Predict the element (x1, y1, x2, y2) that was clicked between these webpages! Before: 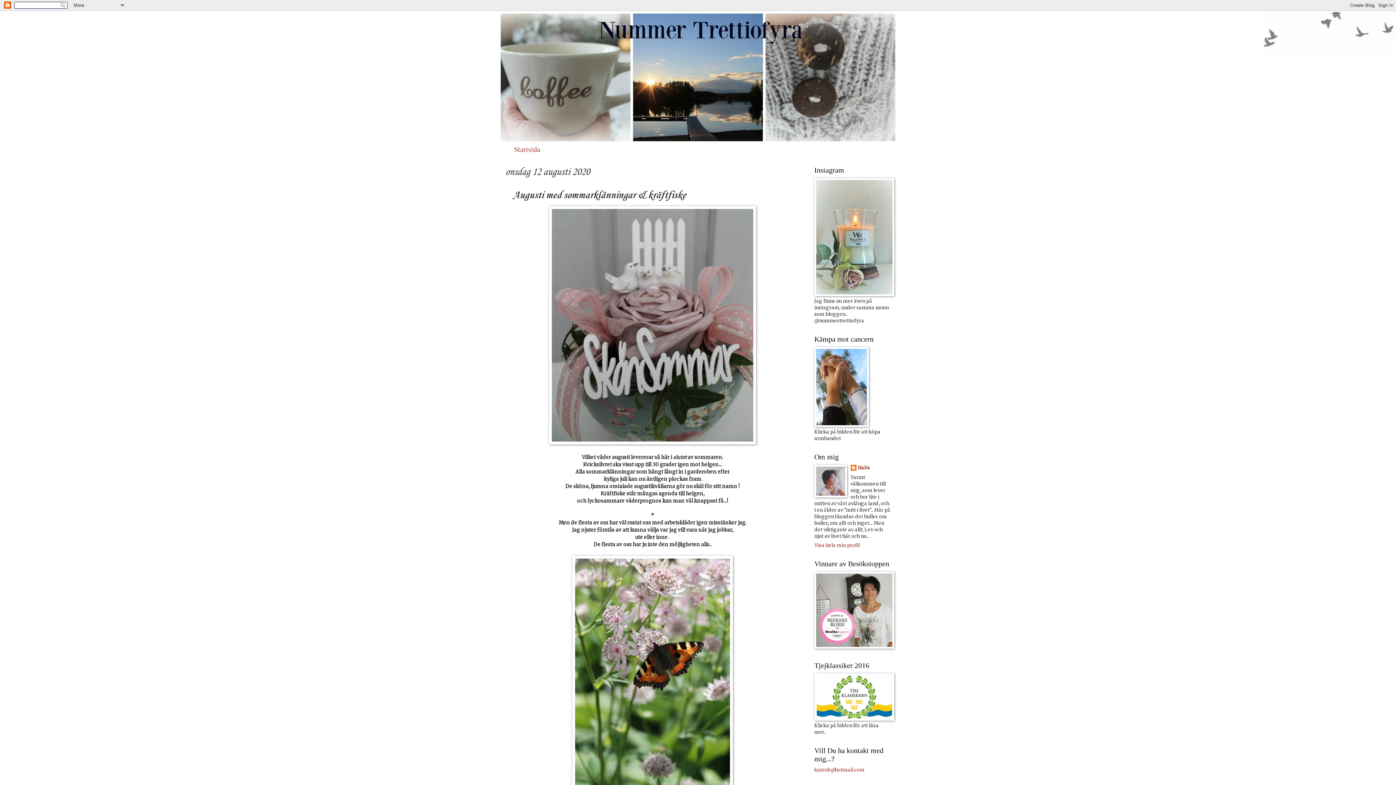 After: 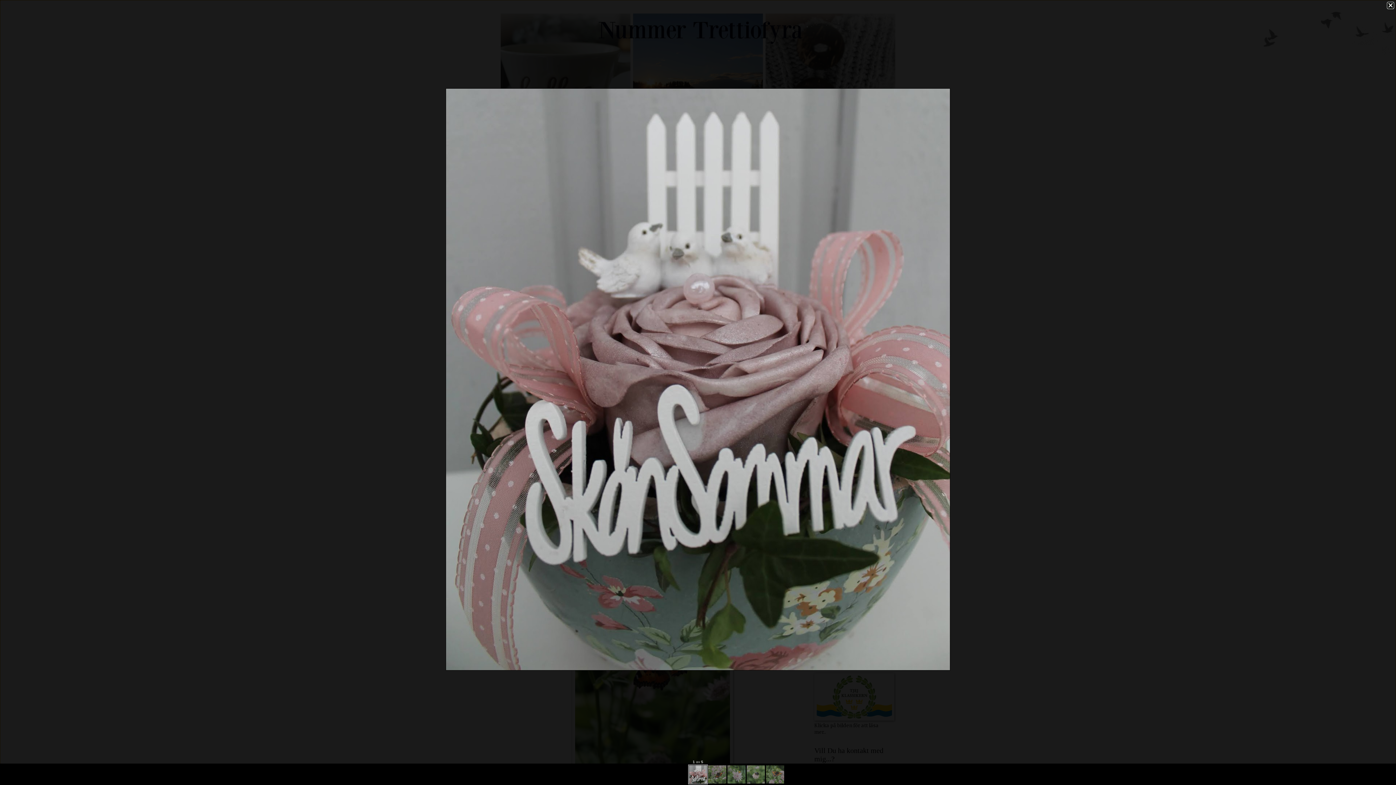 Action: bbox: (549, 439, 756, 446)